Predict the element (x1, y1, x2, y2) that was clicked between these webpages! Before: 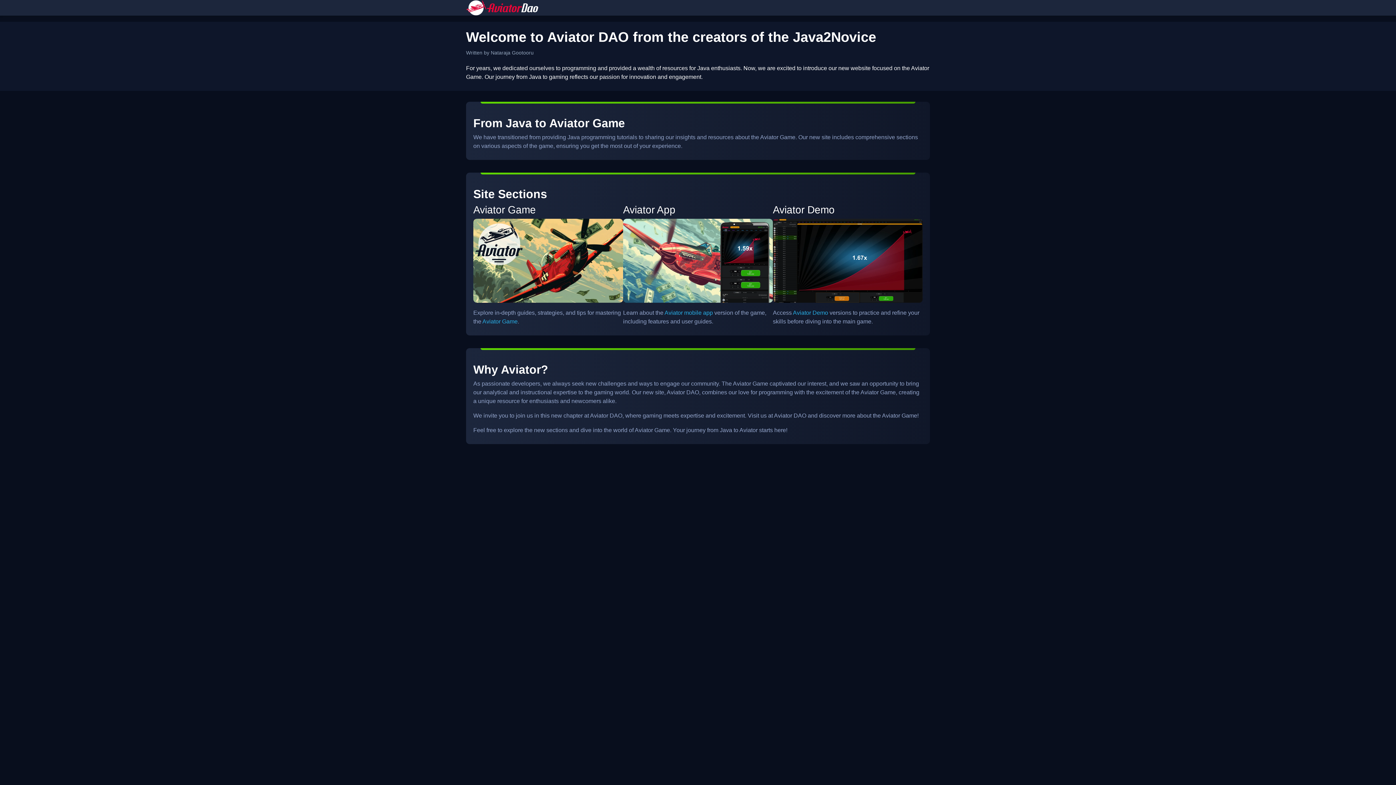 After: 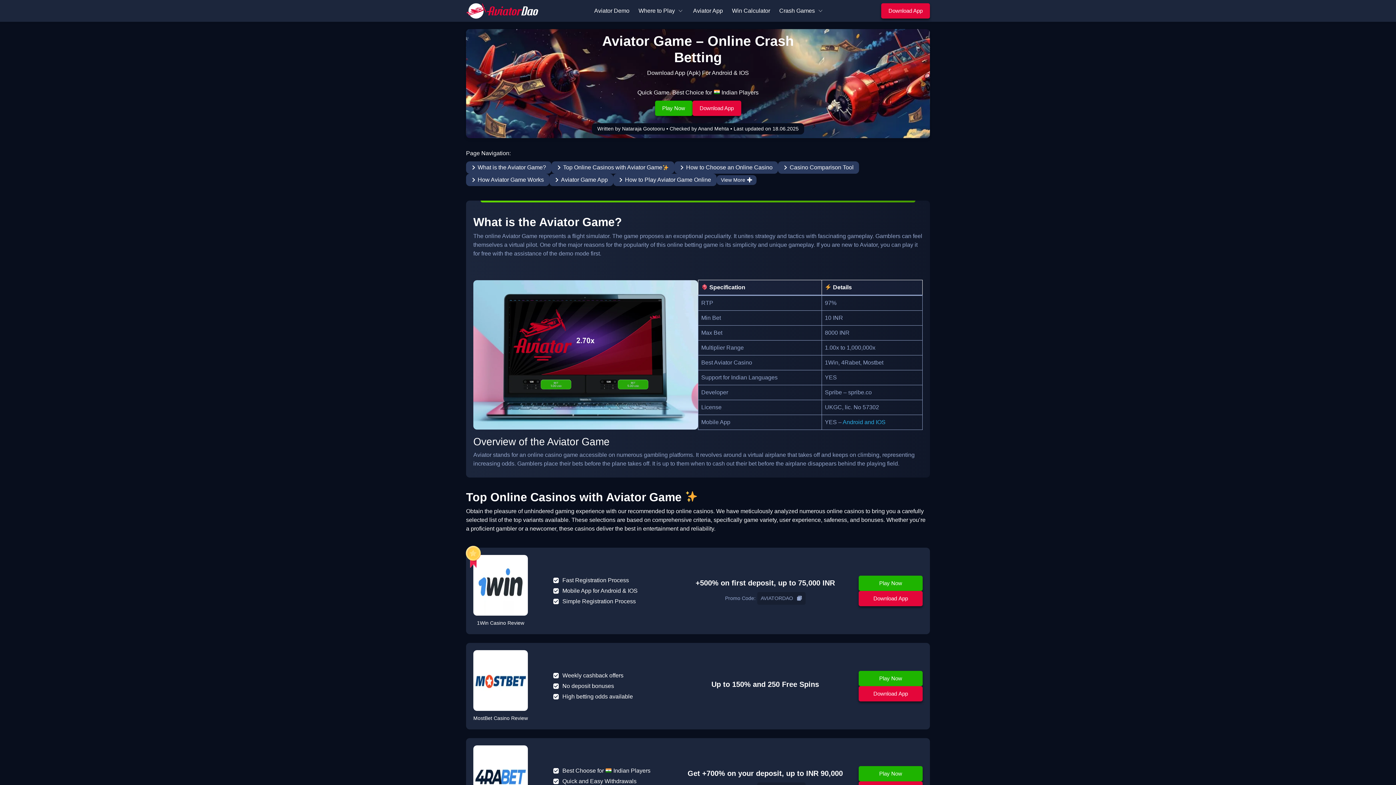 Action: label: Aviator Game bbox: (482, 318, 517, 324)